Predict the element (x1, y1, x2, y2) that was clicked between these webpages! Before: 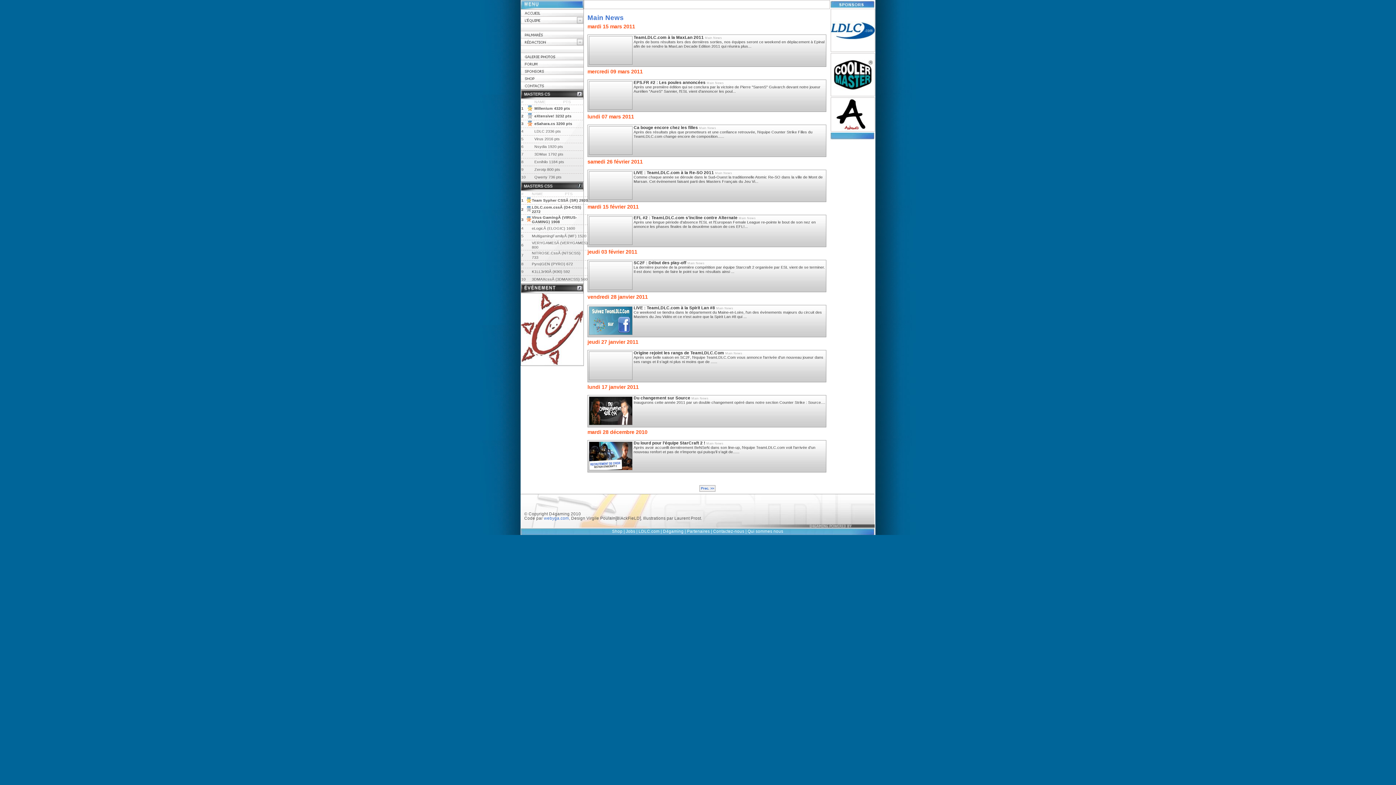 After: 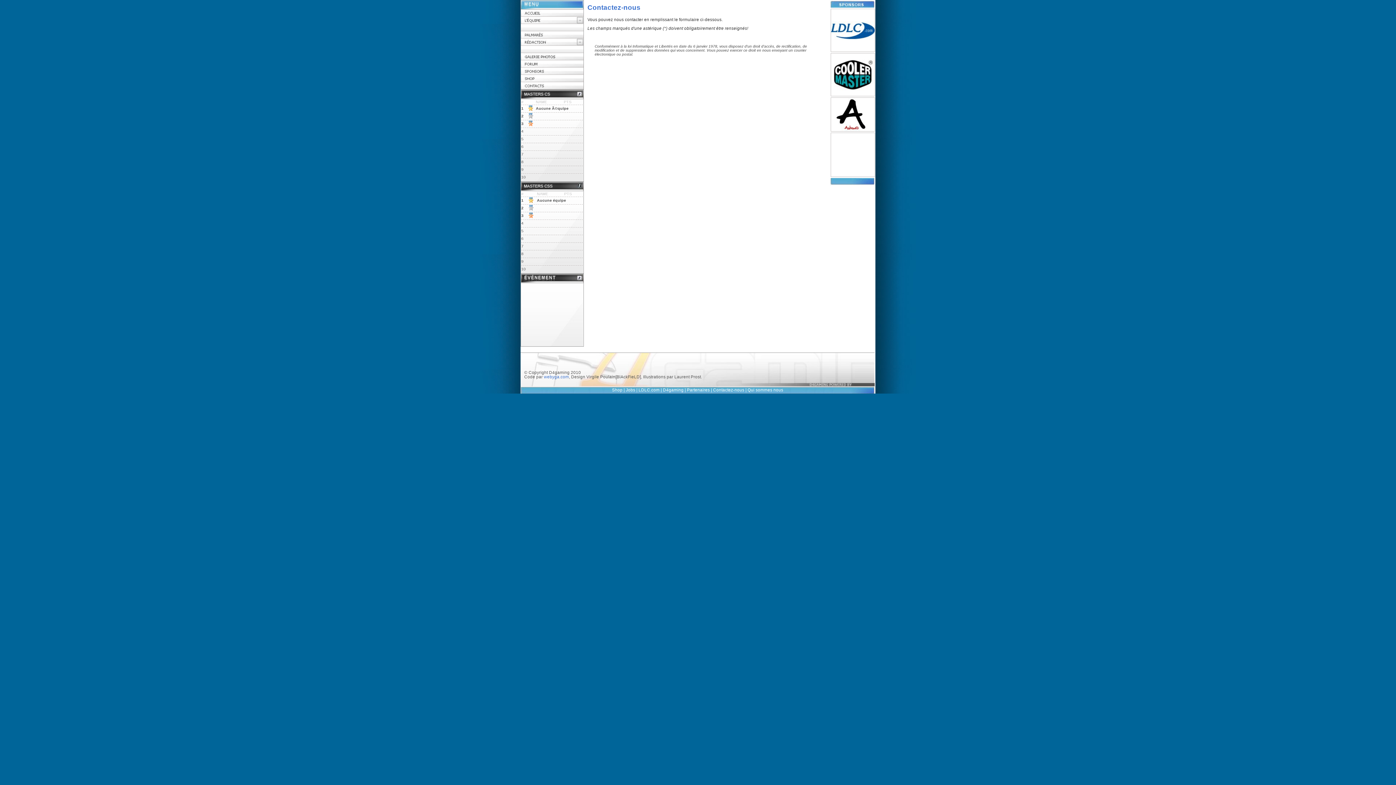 Action: bbox: (521, 86, 583, 89)